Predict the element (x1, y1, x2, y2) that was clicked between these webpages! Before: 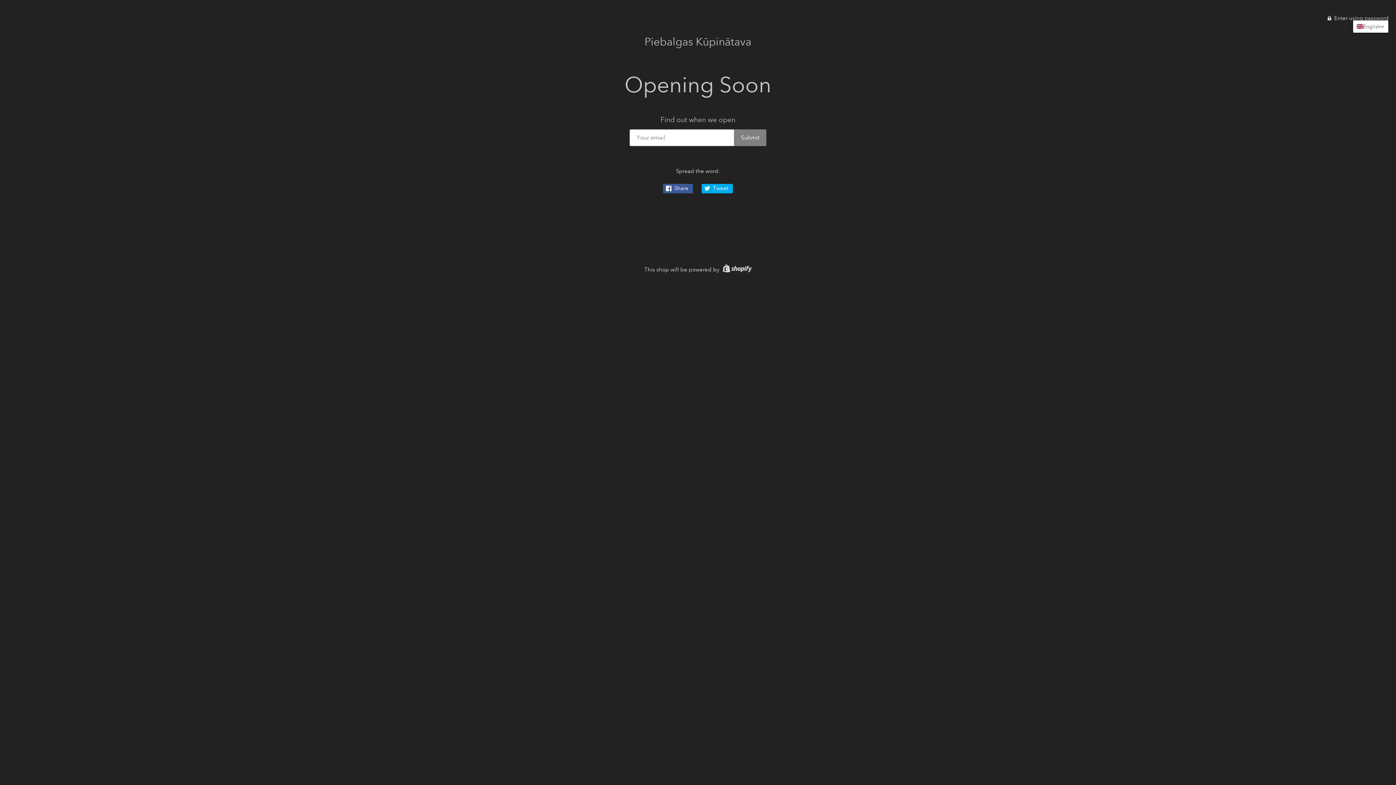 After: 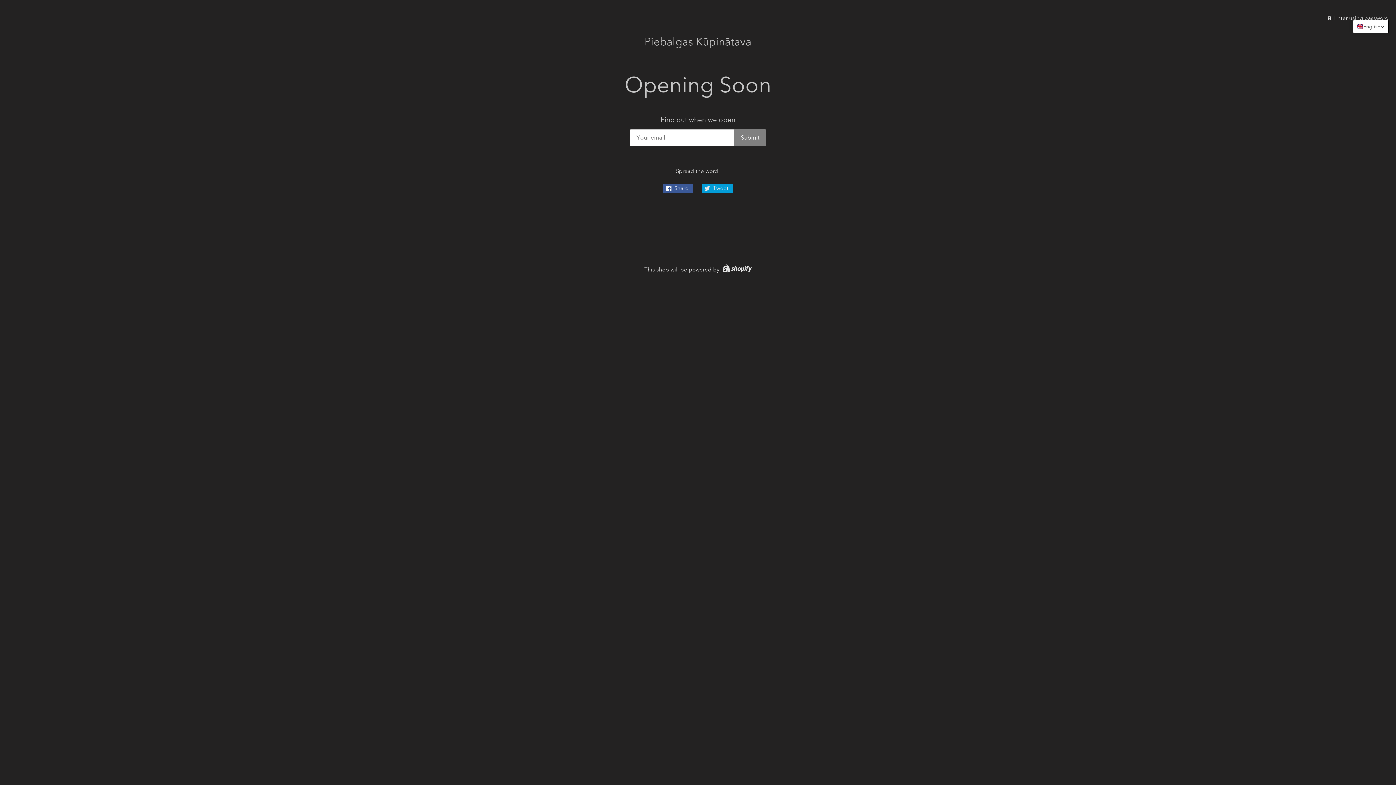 Action: bbox: (701, 184, 733, 193) label:  Tweet